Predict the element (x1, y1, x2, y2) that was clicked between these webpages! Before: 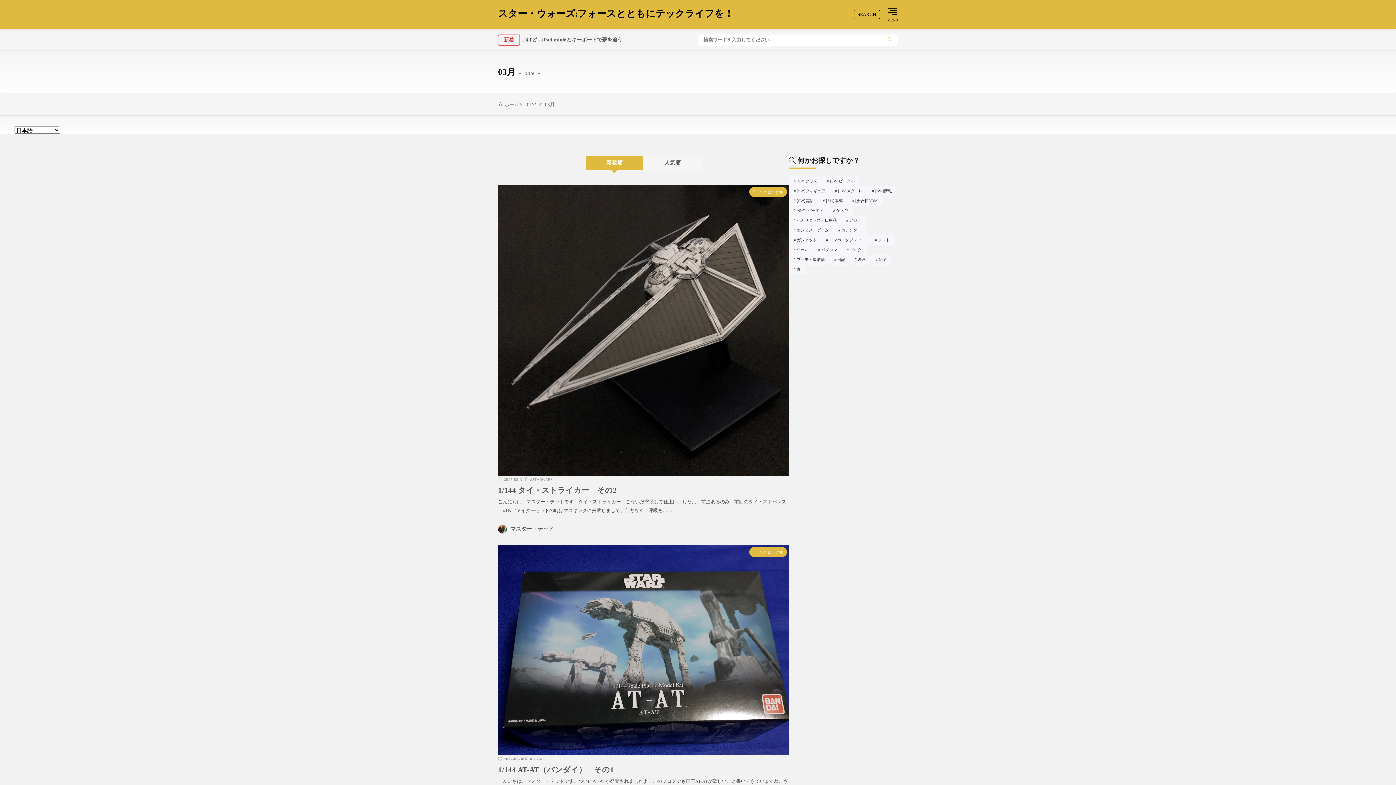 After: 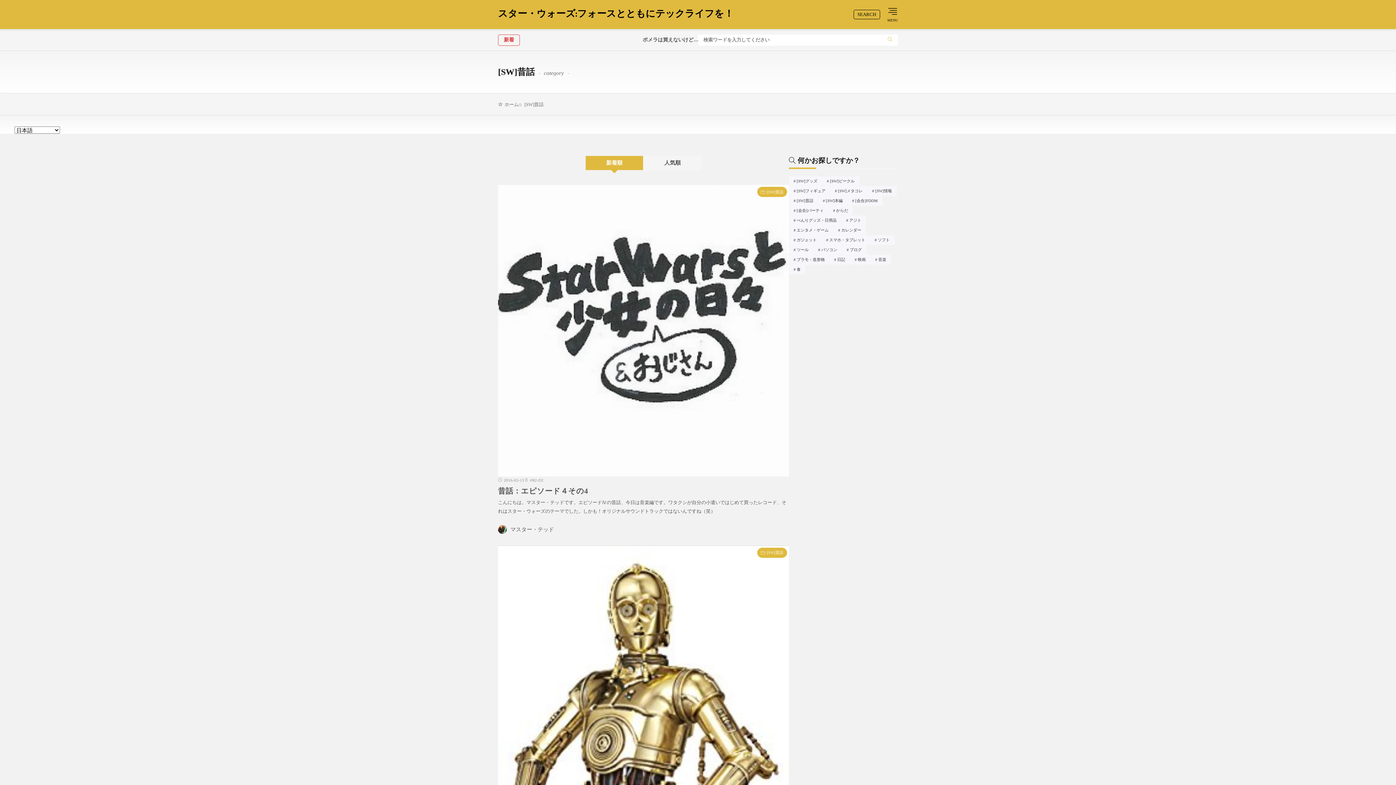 Action: bbox: (789, 196, 818, 205) label: [SW]昔話7個の項目